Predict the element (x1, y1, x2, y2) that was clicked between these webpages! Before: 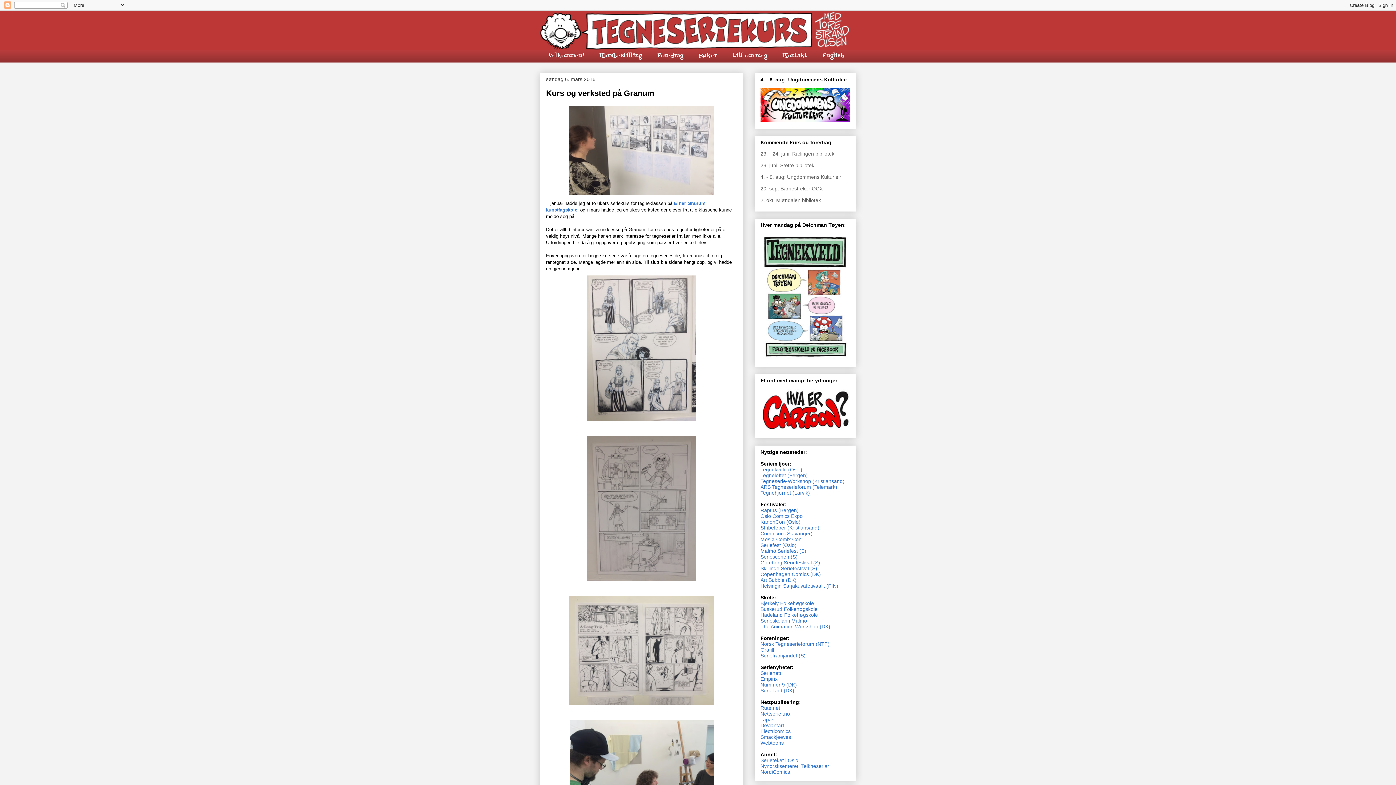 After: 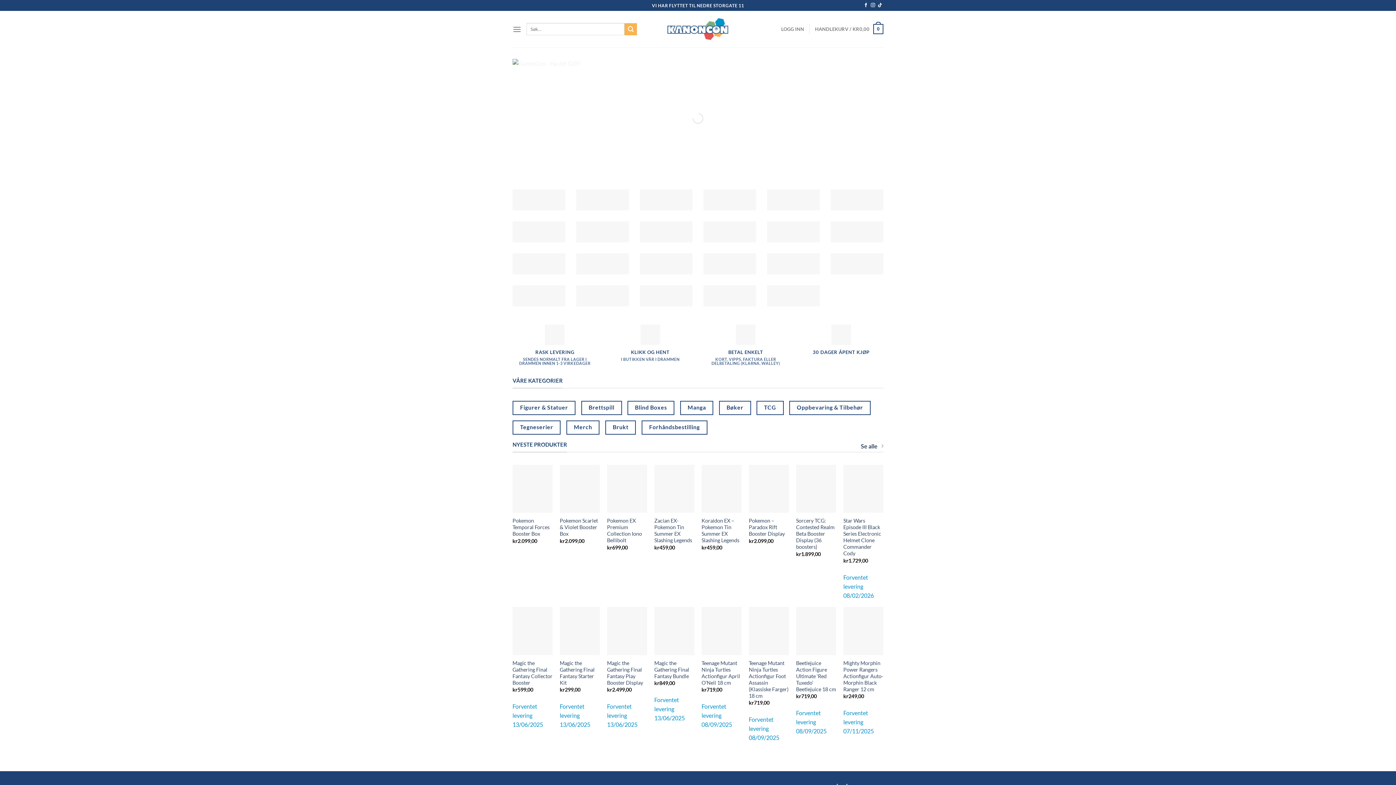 Action: label: KanonCon (Oslo) bbox: (760, 519, 800, 524)